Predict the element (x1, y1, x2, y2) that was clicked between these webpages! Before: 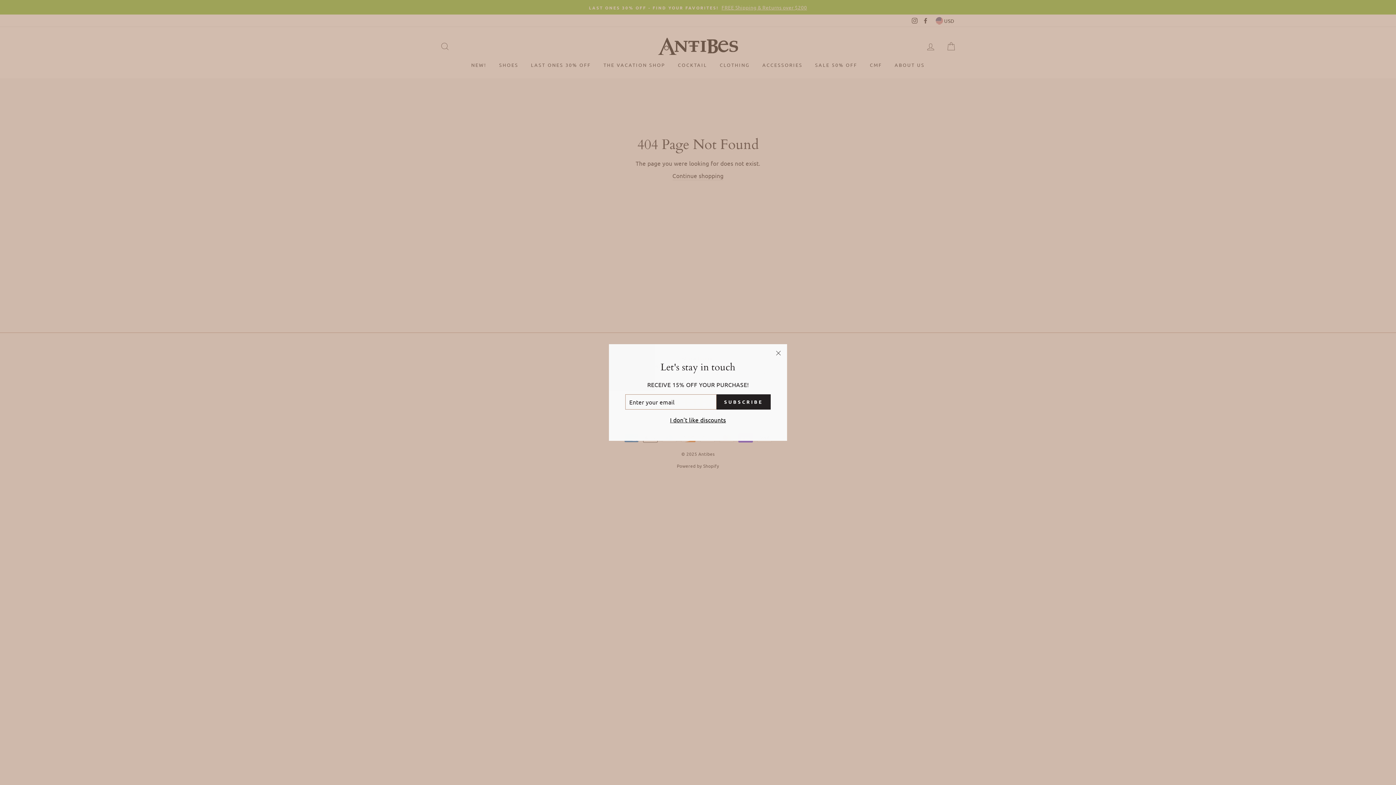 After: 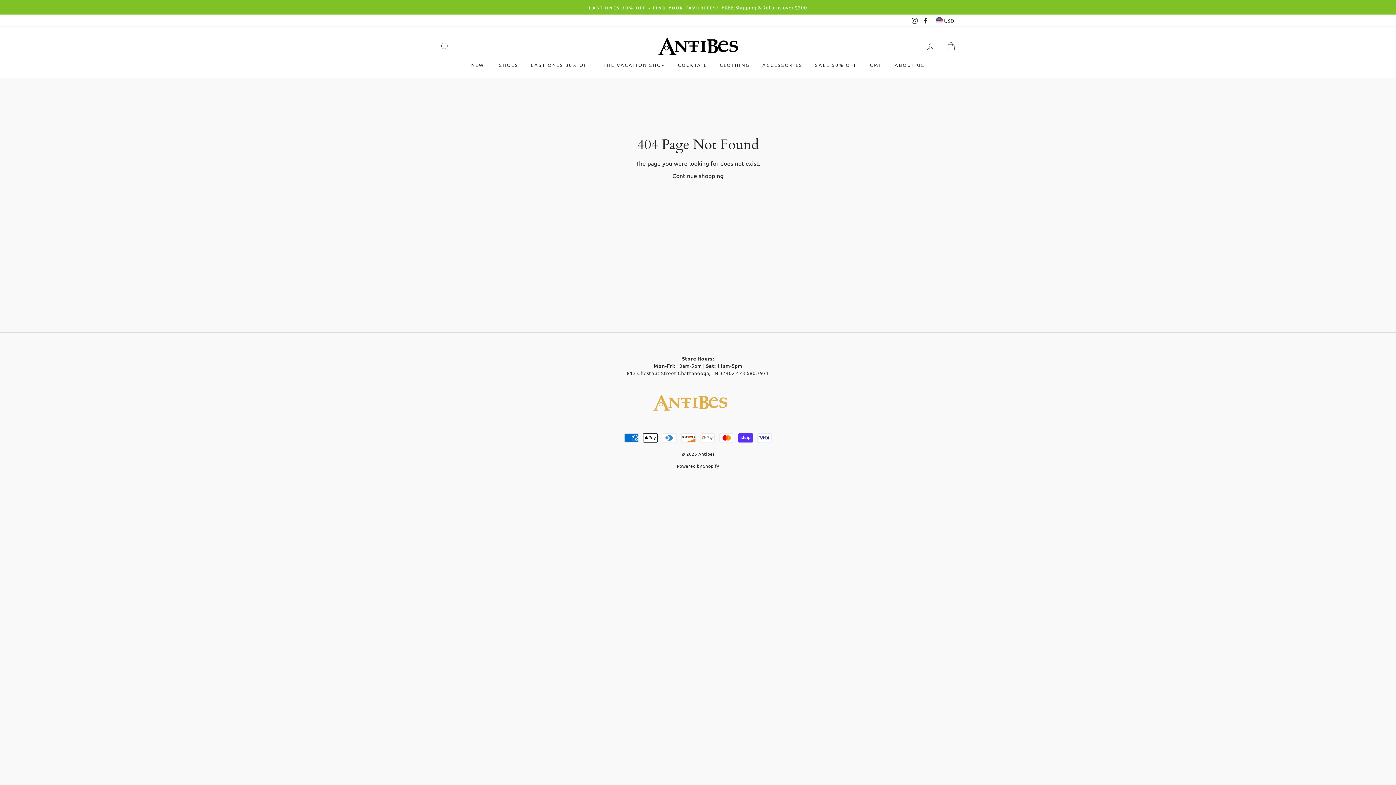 Action: bbox: (668, 418, 728, 428) label: I don't like discounts